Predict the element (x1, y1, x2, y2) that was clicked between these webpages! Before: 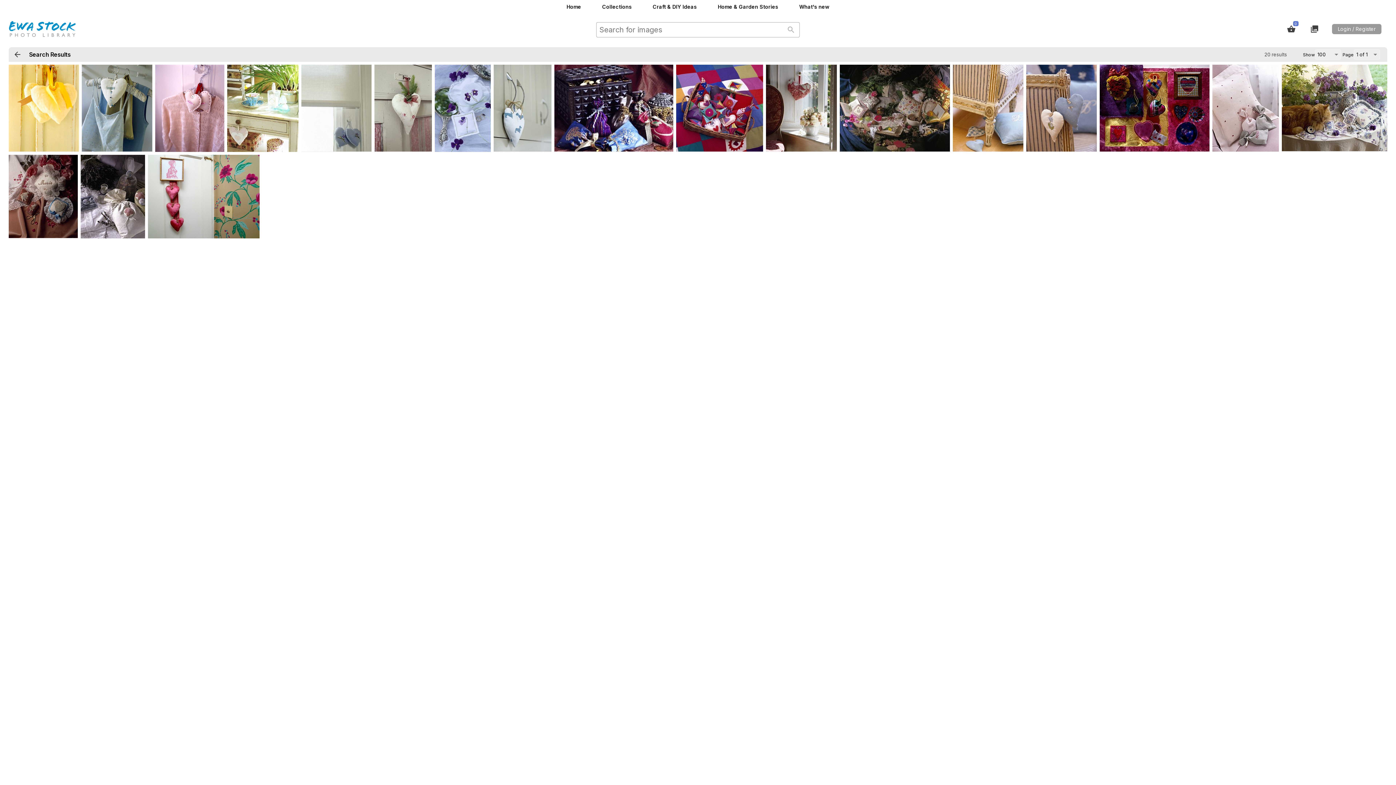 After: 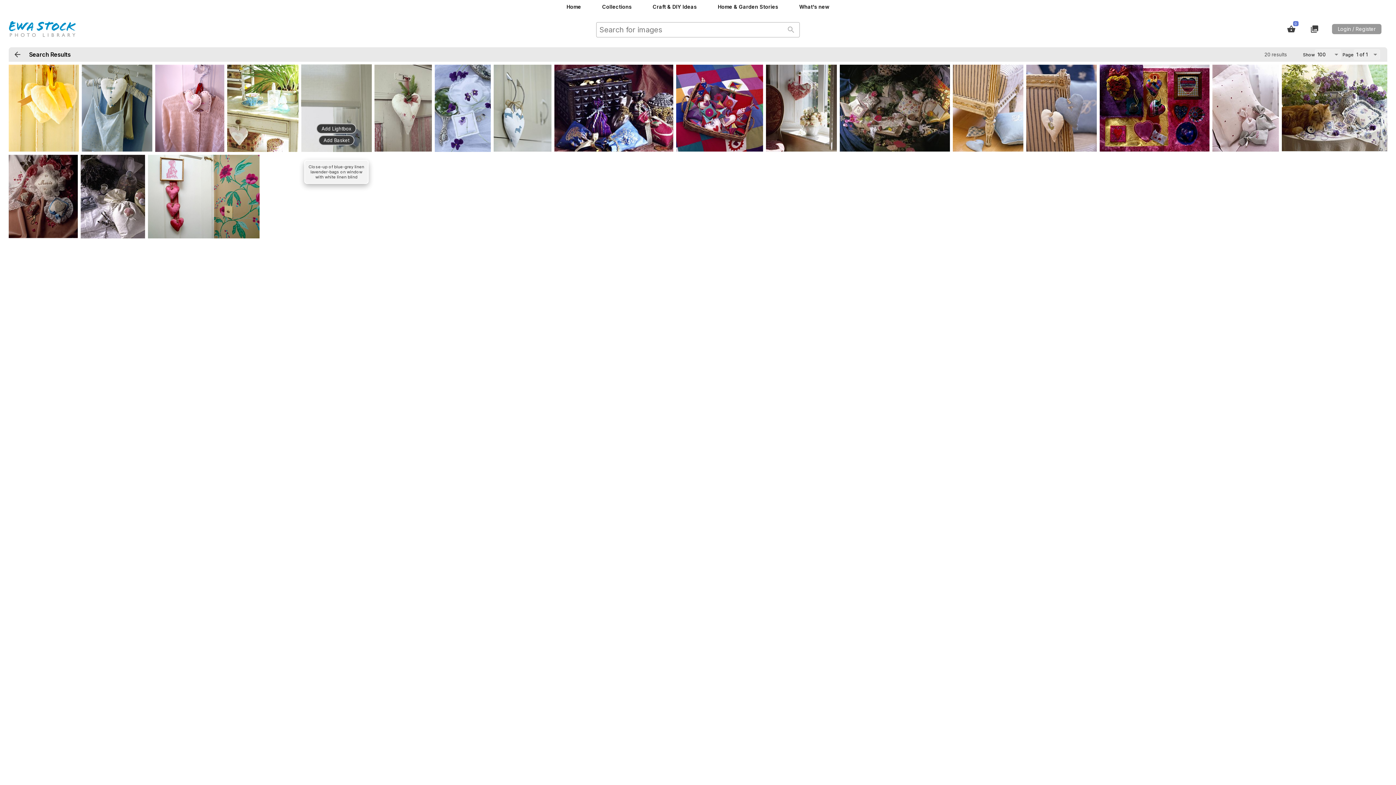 Action: bbox: (301, 64, 371, 151) label: Open image preview